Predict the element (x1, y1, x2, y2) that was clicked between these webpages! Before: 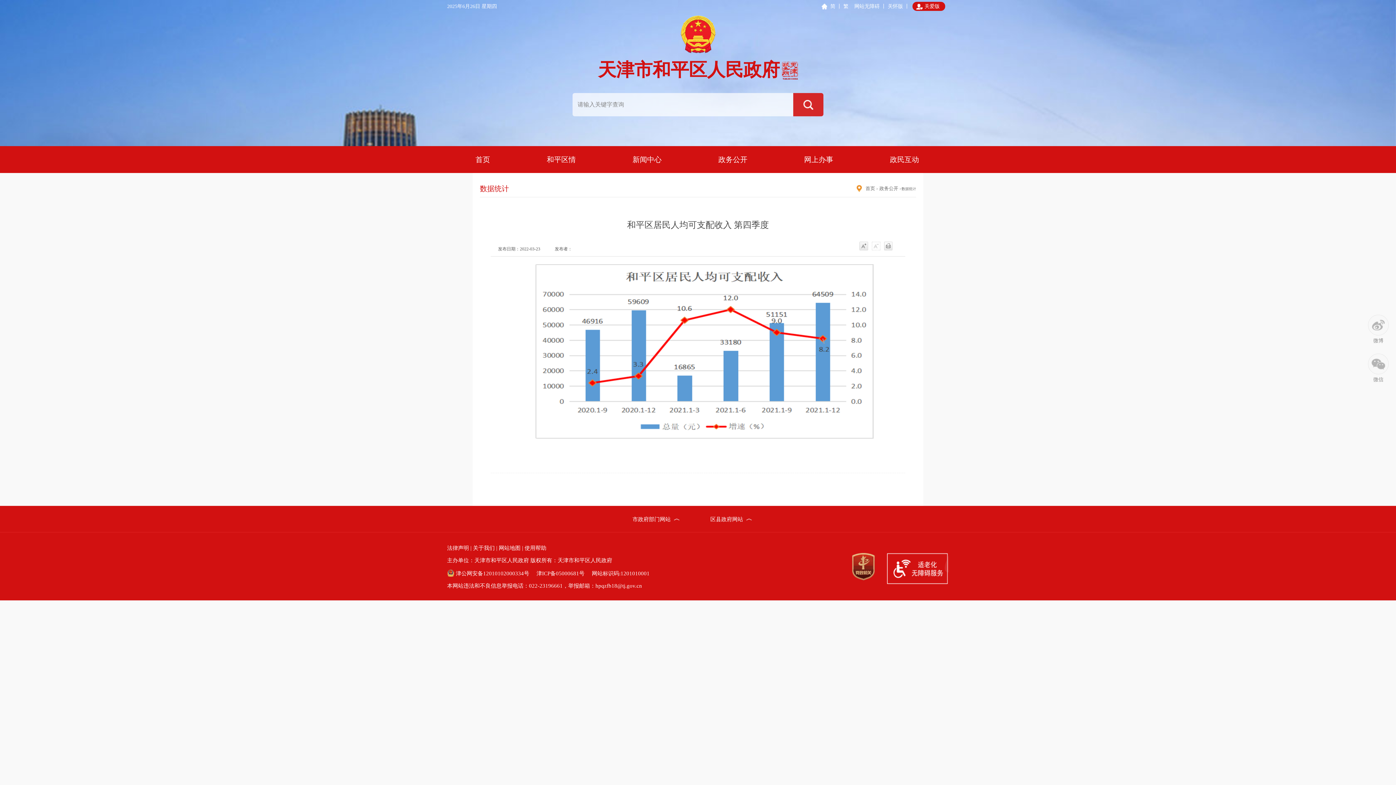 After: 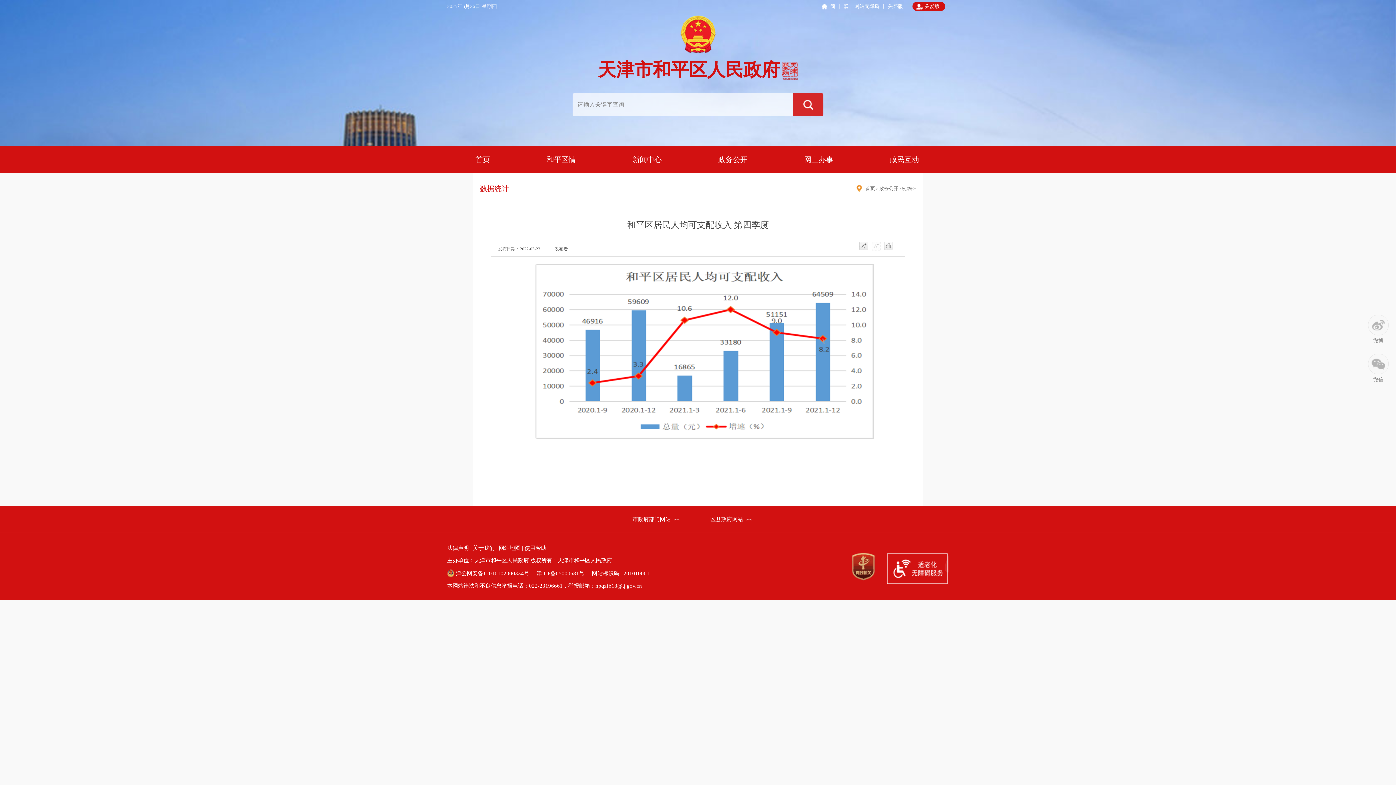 Action: label: 关于我们 bbox: (473, 545, 494, 551)